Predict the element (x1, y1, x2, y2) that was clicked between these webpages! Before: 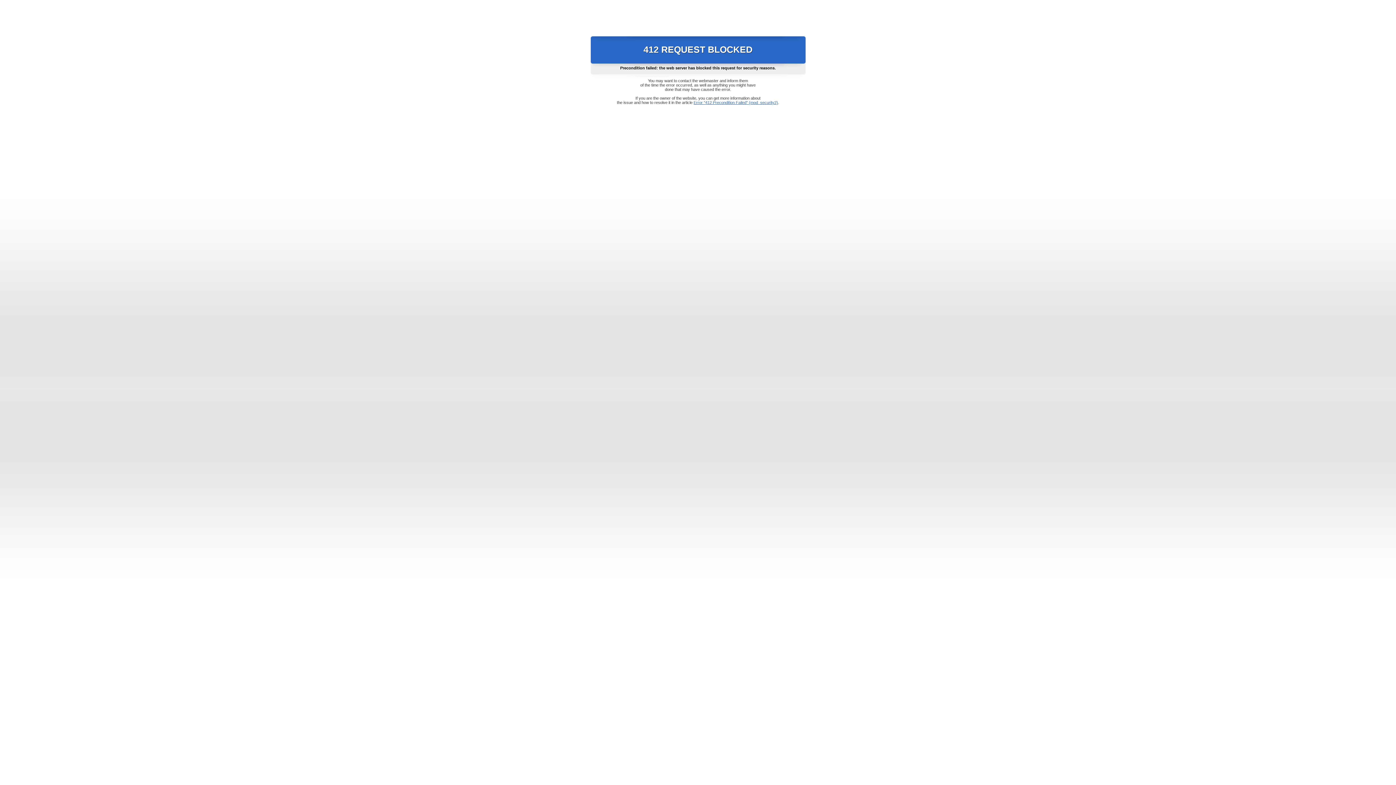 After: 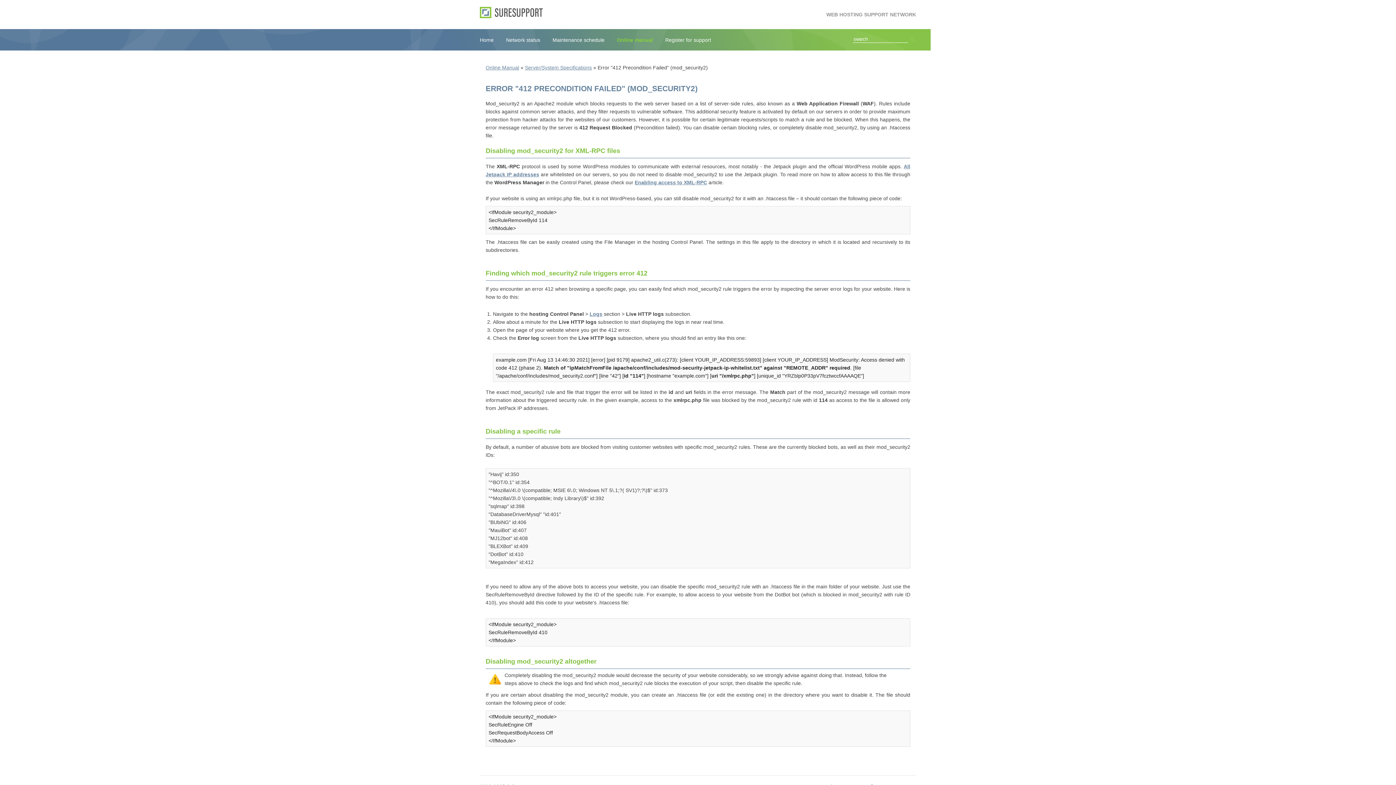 Action: bbox: (693, 100, 778, 104) label: Error "412 Precondition Failed" (mod_security2)